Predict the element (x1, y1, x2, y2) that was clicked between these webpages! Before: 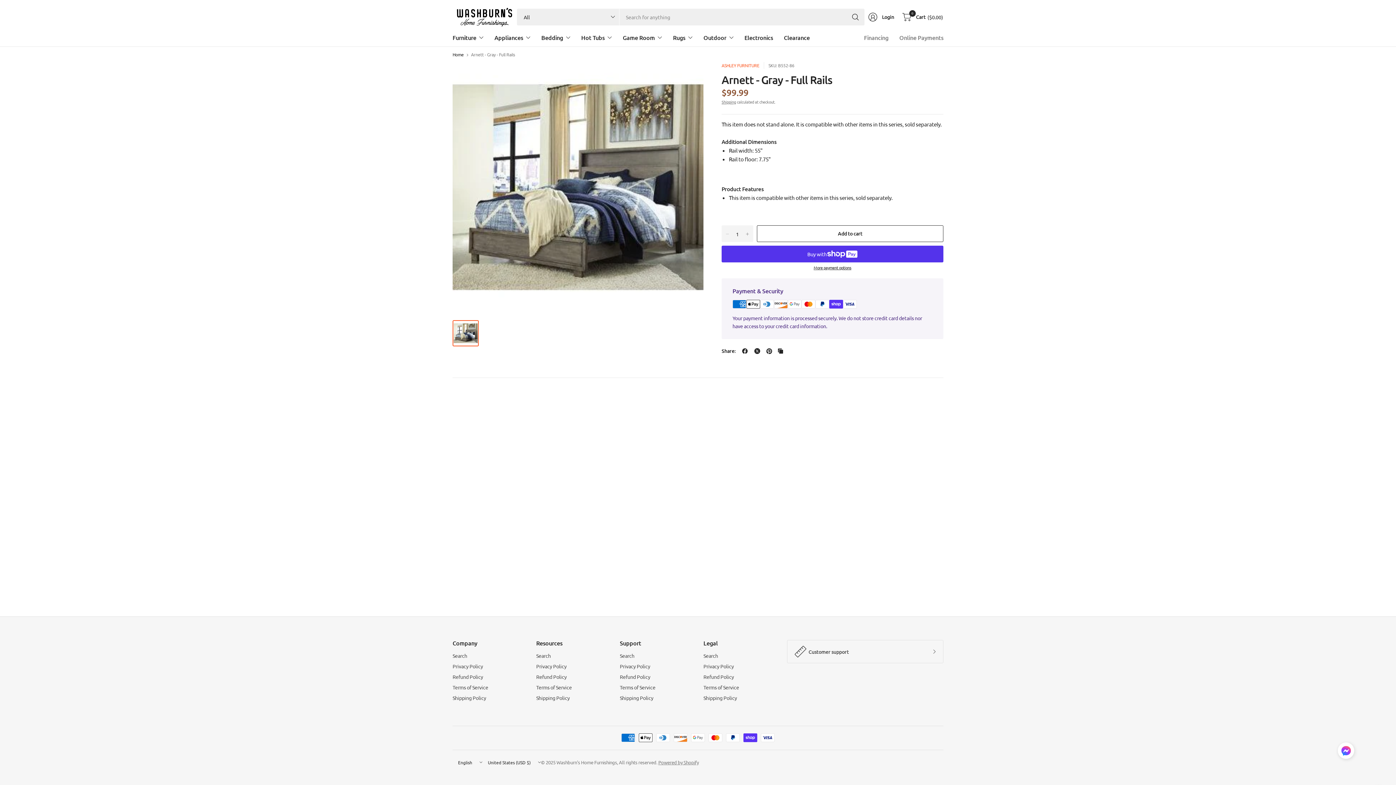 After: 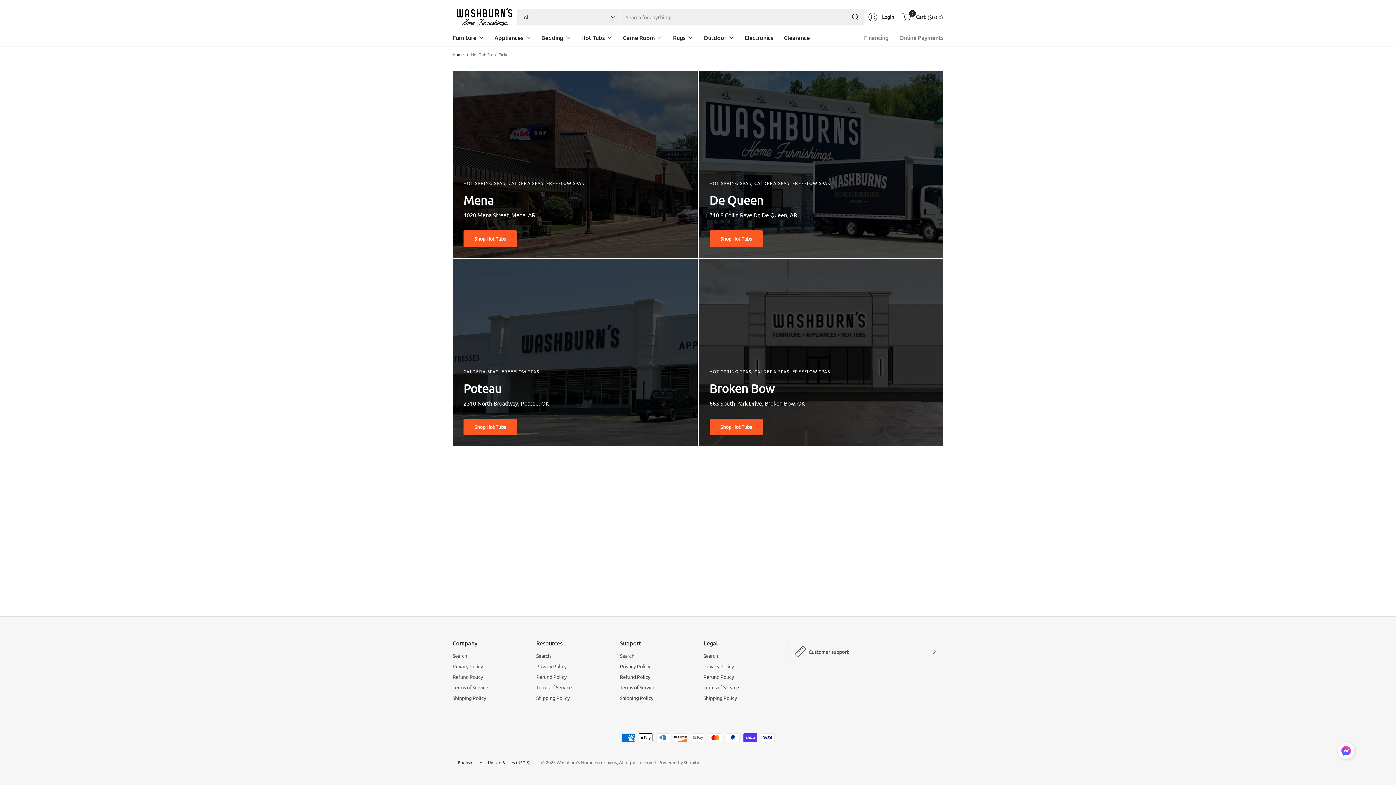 Action: bbox: (581, 29, 612, 45) label: Hot Tubs